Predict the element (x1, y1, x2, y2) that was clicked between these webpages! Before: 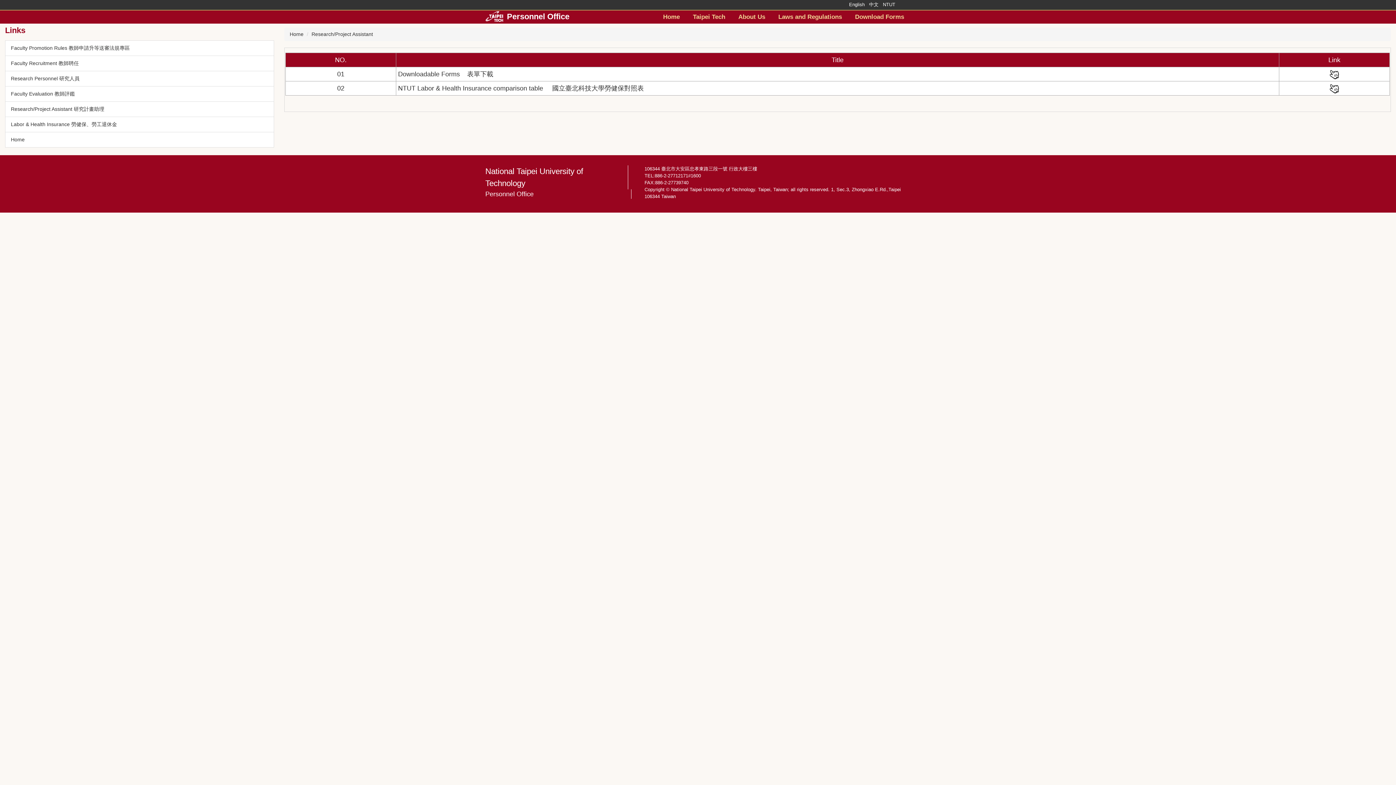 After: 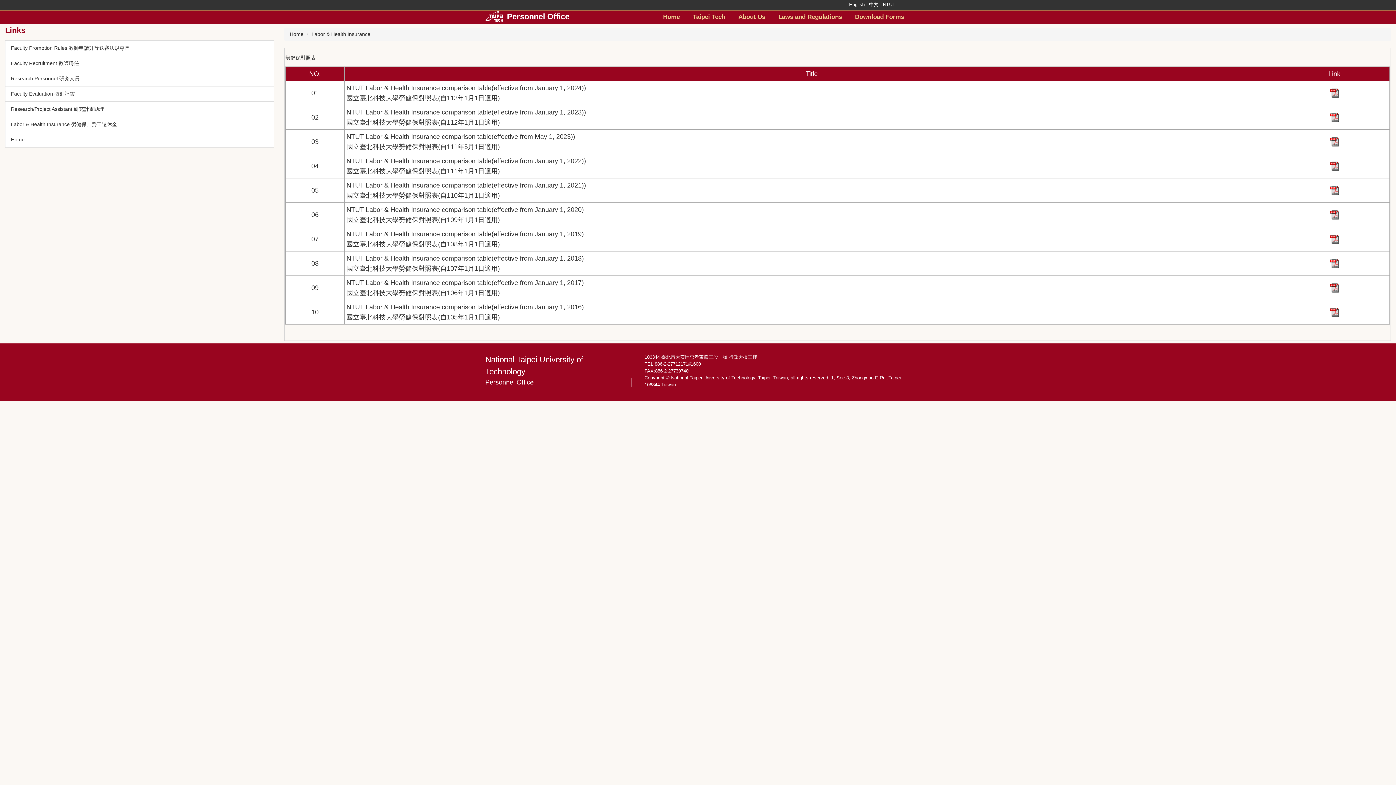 Action: bbox: (1330, 84, 1339, 92)